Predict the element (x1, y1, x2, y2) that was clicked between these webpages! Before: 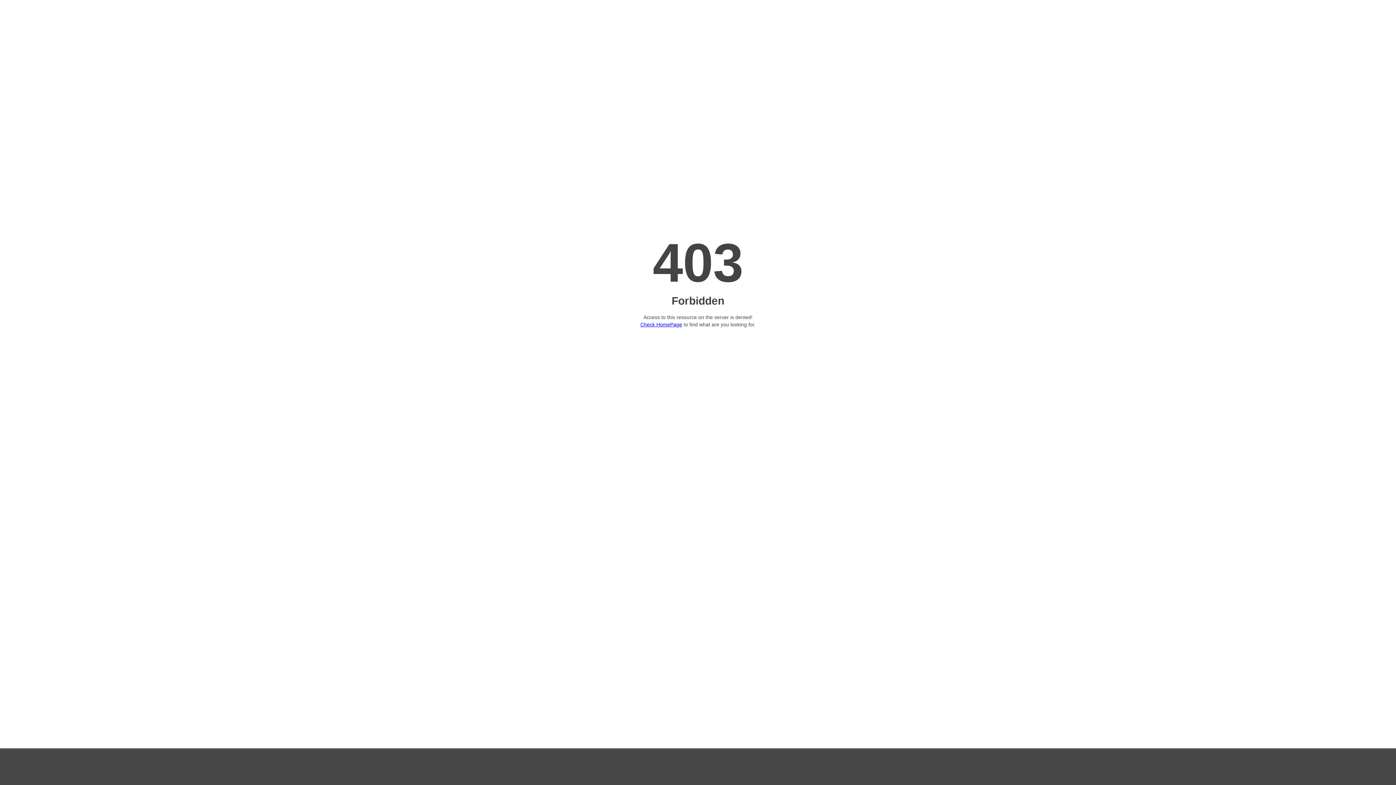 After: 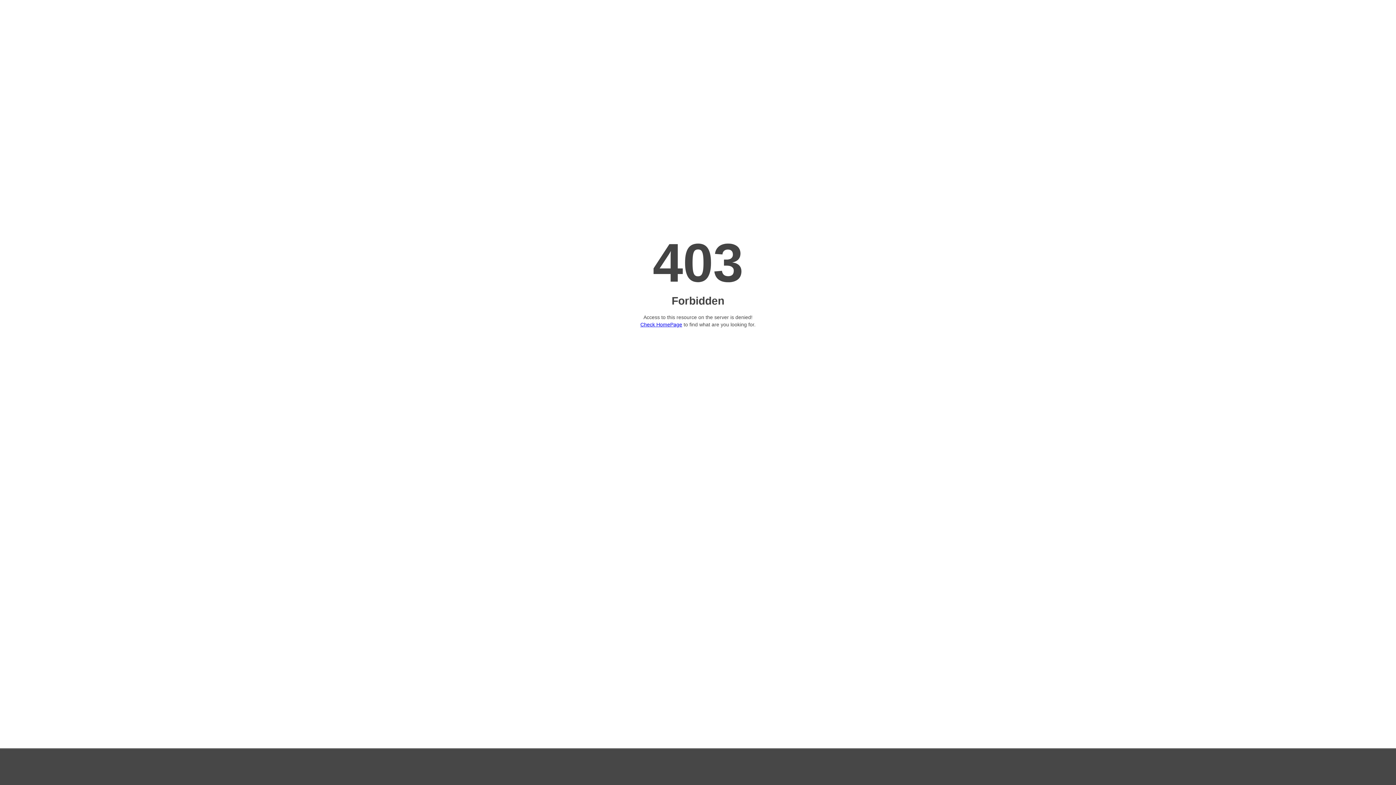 Action: label: Check HomePage bbox: (640, 321, 682, 327)